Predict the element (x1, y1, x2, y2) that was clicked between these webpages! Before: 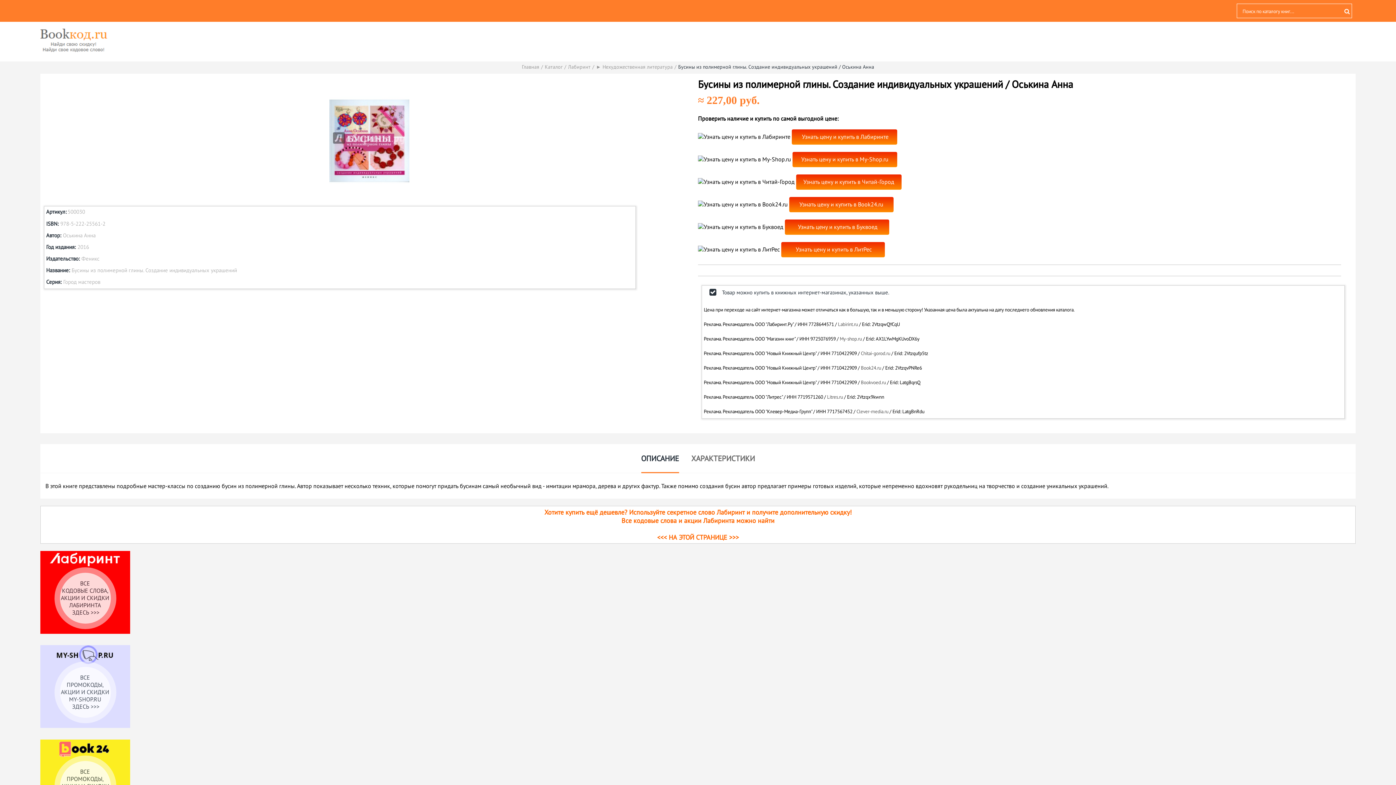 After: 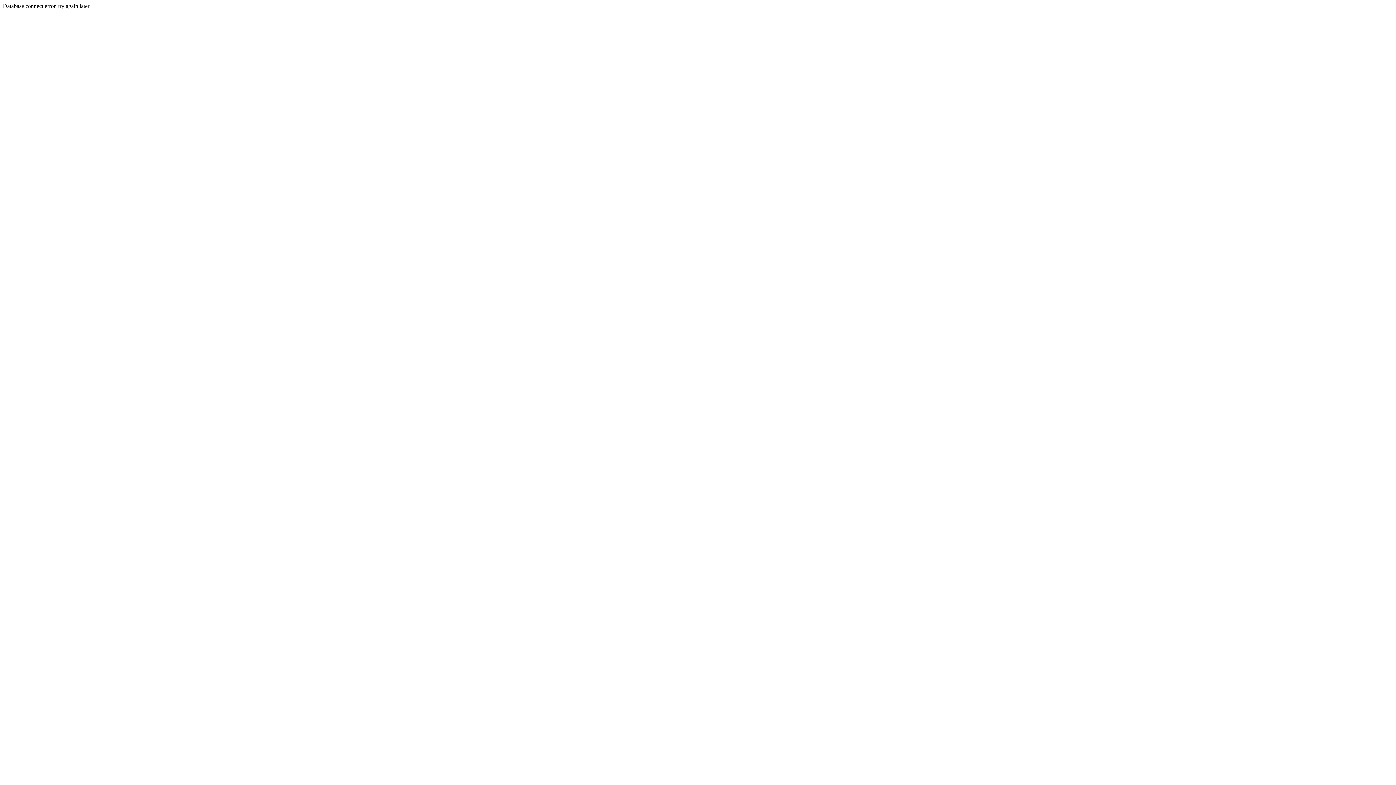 Action: label: ► Нехудожественная литература bbox: (596, 61, 676, 72)